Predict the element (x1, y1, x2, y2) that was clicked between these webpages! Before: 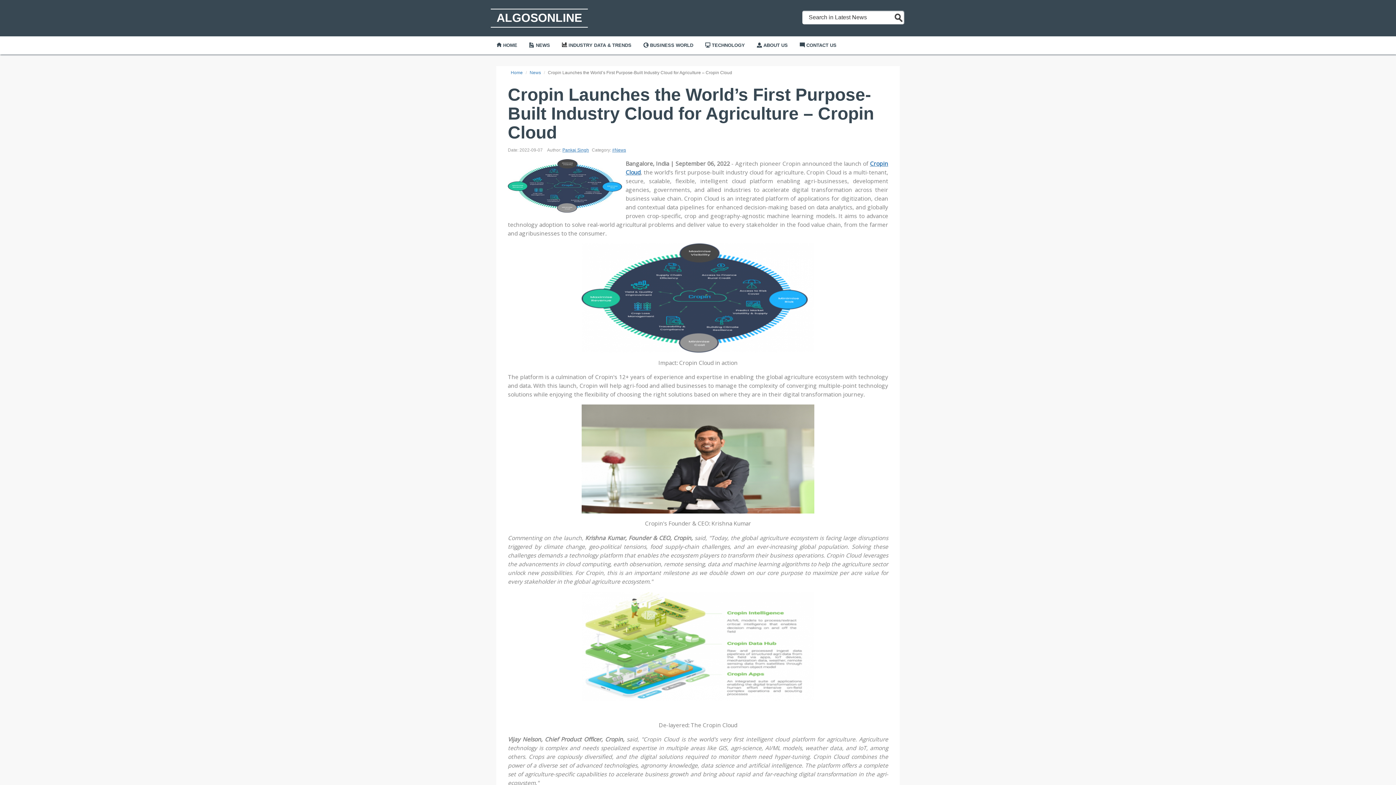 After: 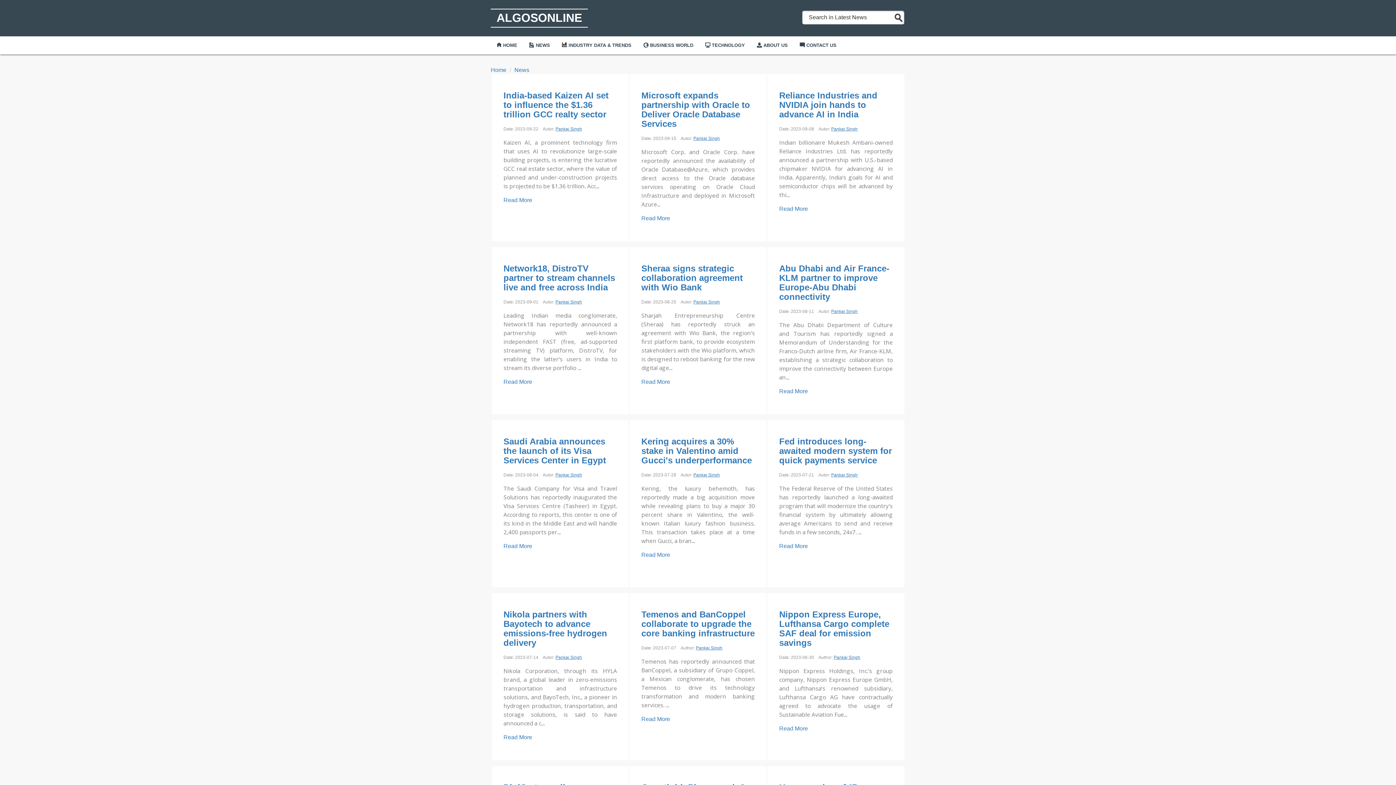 Action: bbox: (529, 70, 541, 75) label: News